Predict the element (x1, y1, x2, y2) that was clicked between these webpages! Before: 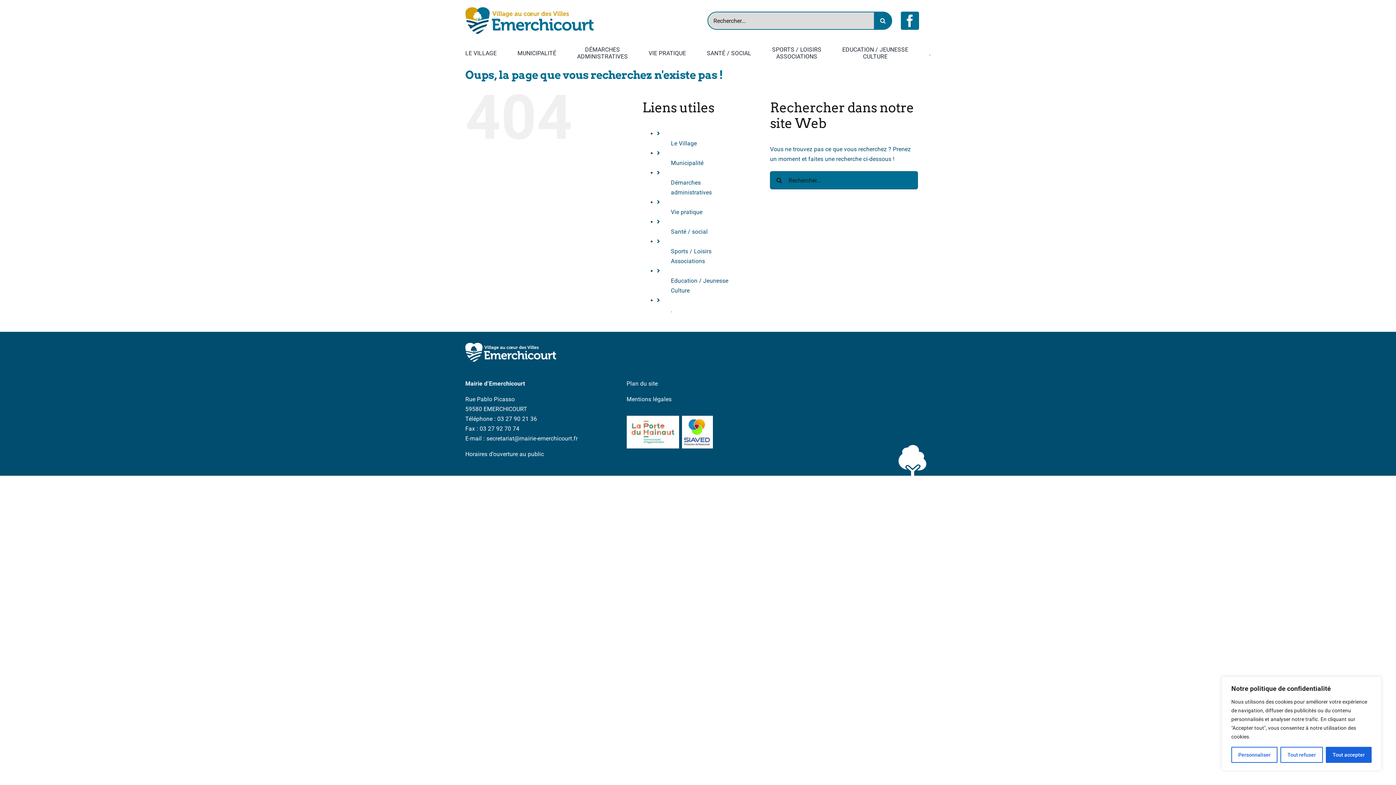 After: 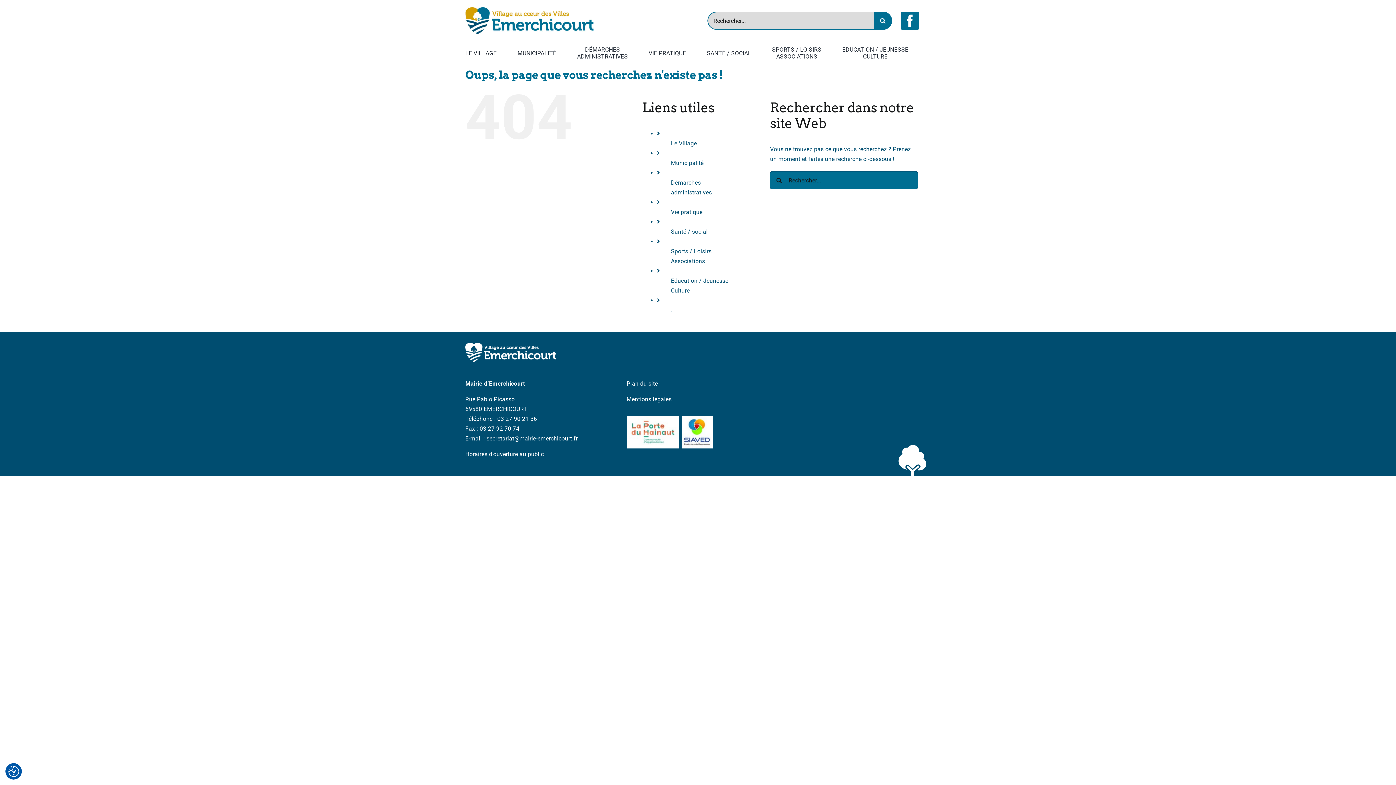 Action: bbox: (1326, 747, 1371, 763) label: Tout accepter